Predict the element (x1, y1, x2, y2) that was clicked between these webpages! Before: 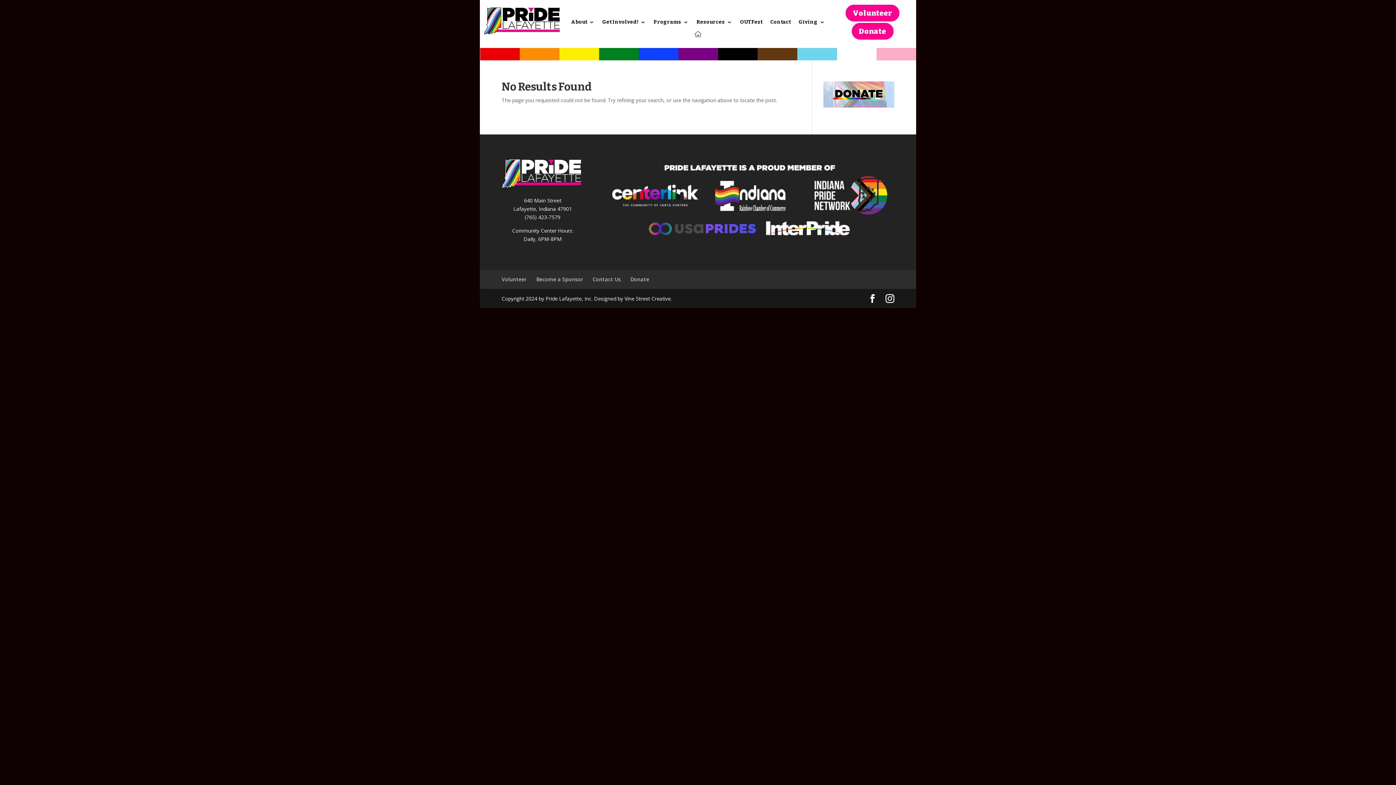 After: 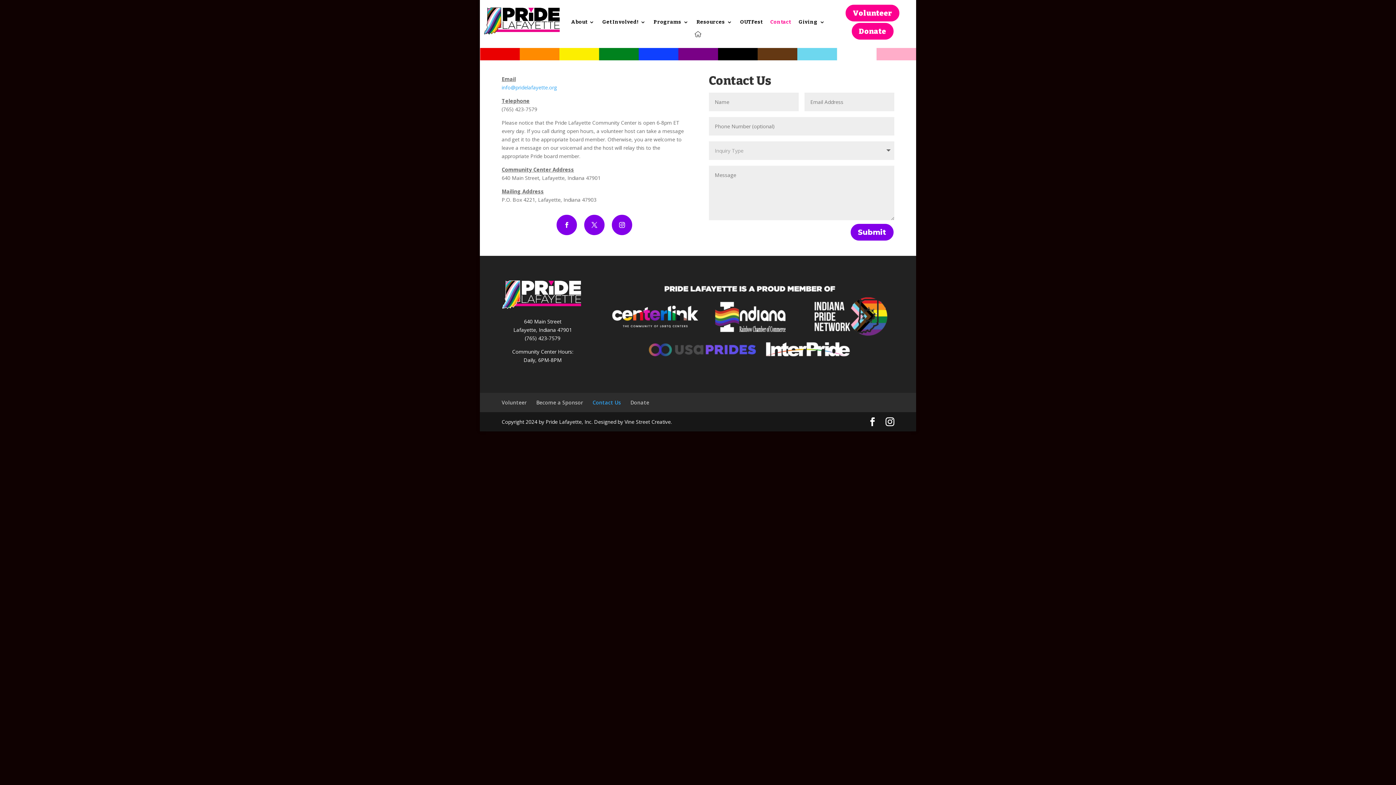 Action: bbox: (592, 276, 621, 282) label: Contact Us